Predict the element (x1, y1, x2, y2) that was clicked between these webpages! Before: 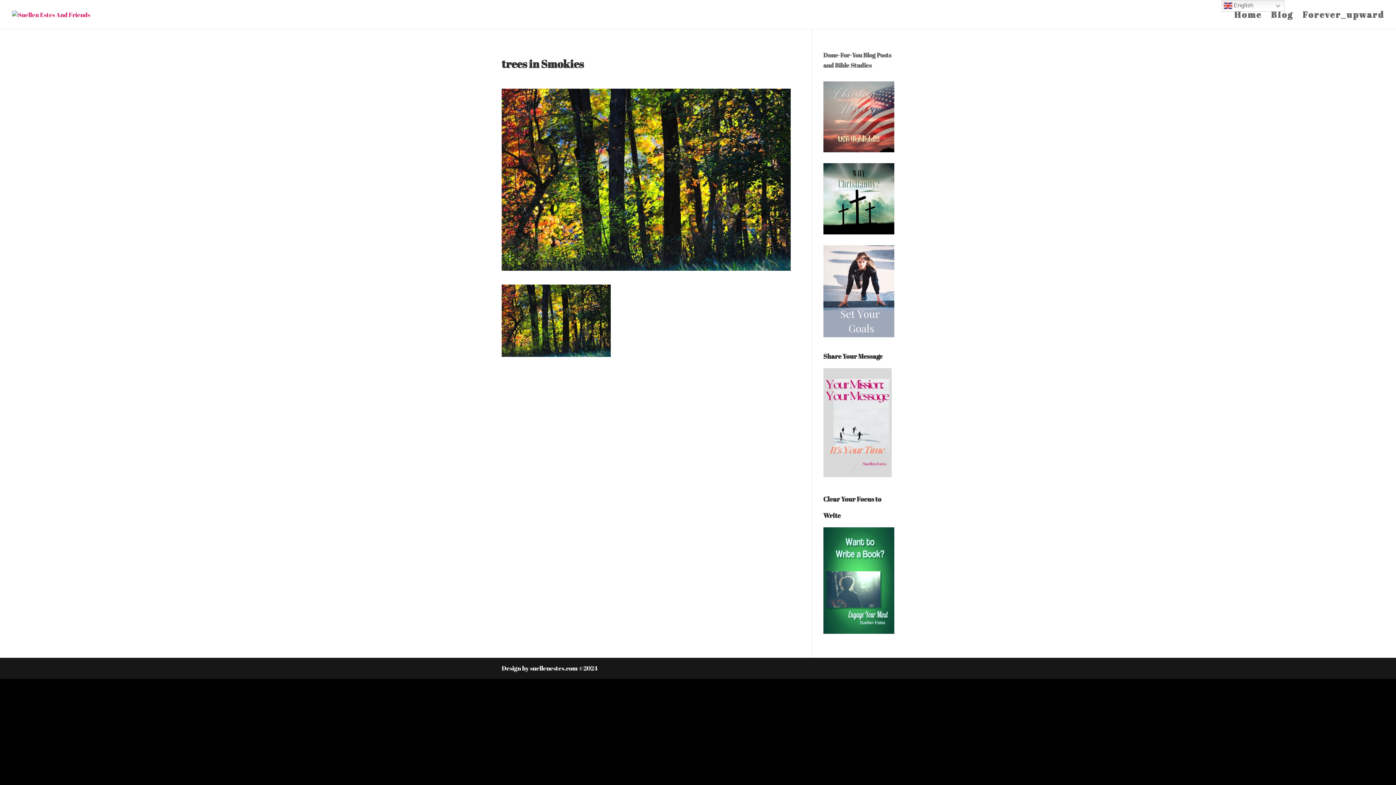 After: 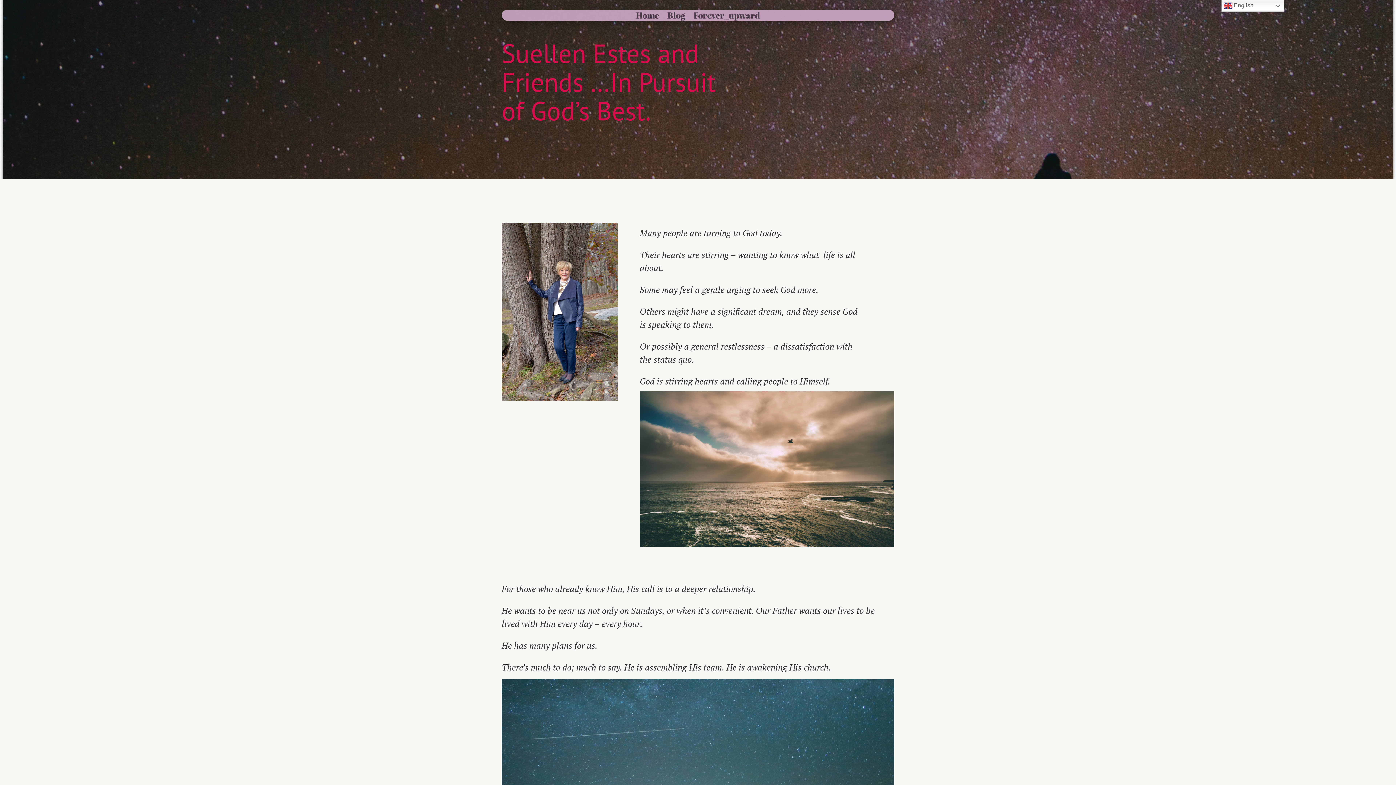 Action: bbox: (12, 9, 90, 17)